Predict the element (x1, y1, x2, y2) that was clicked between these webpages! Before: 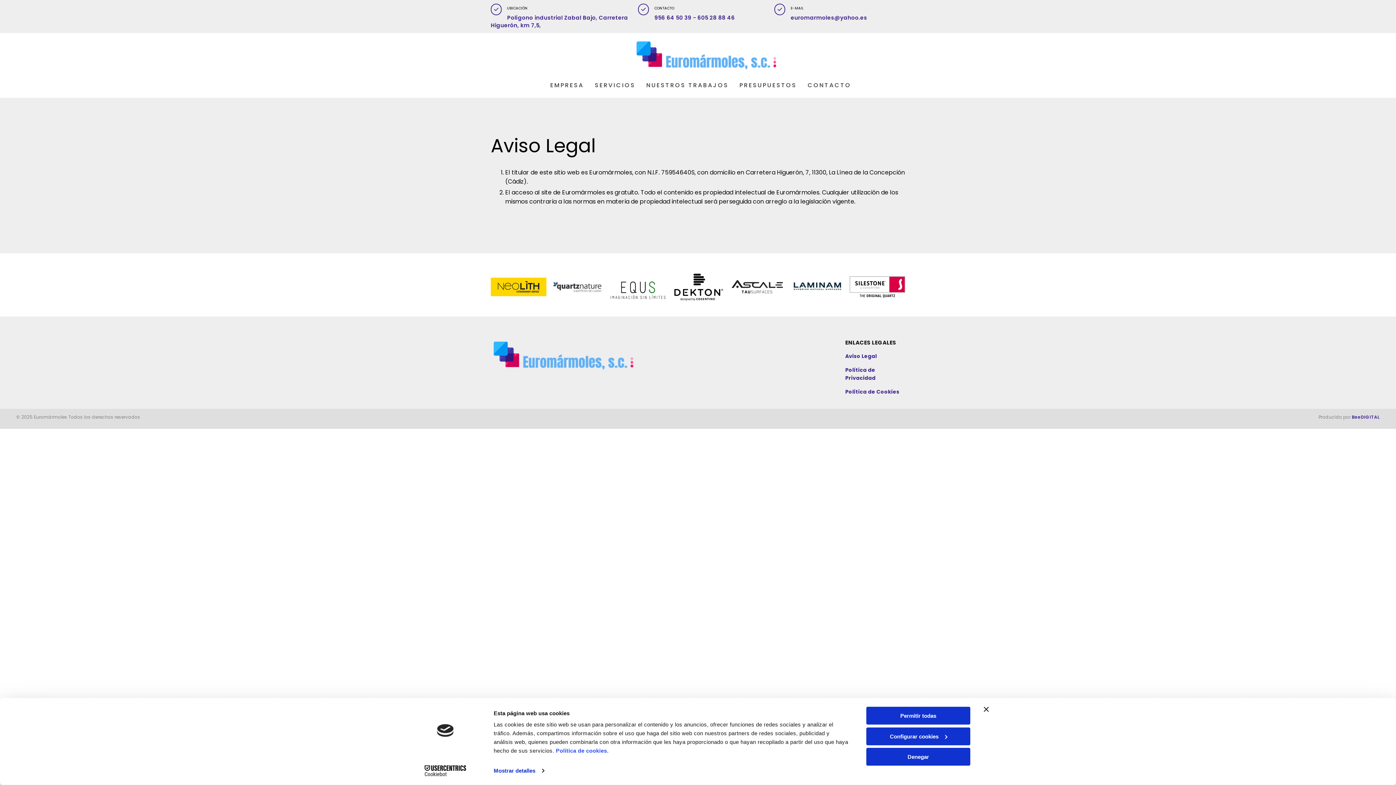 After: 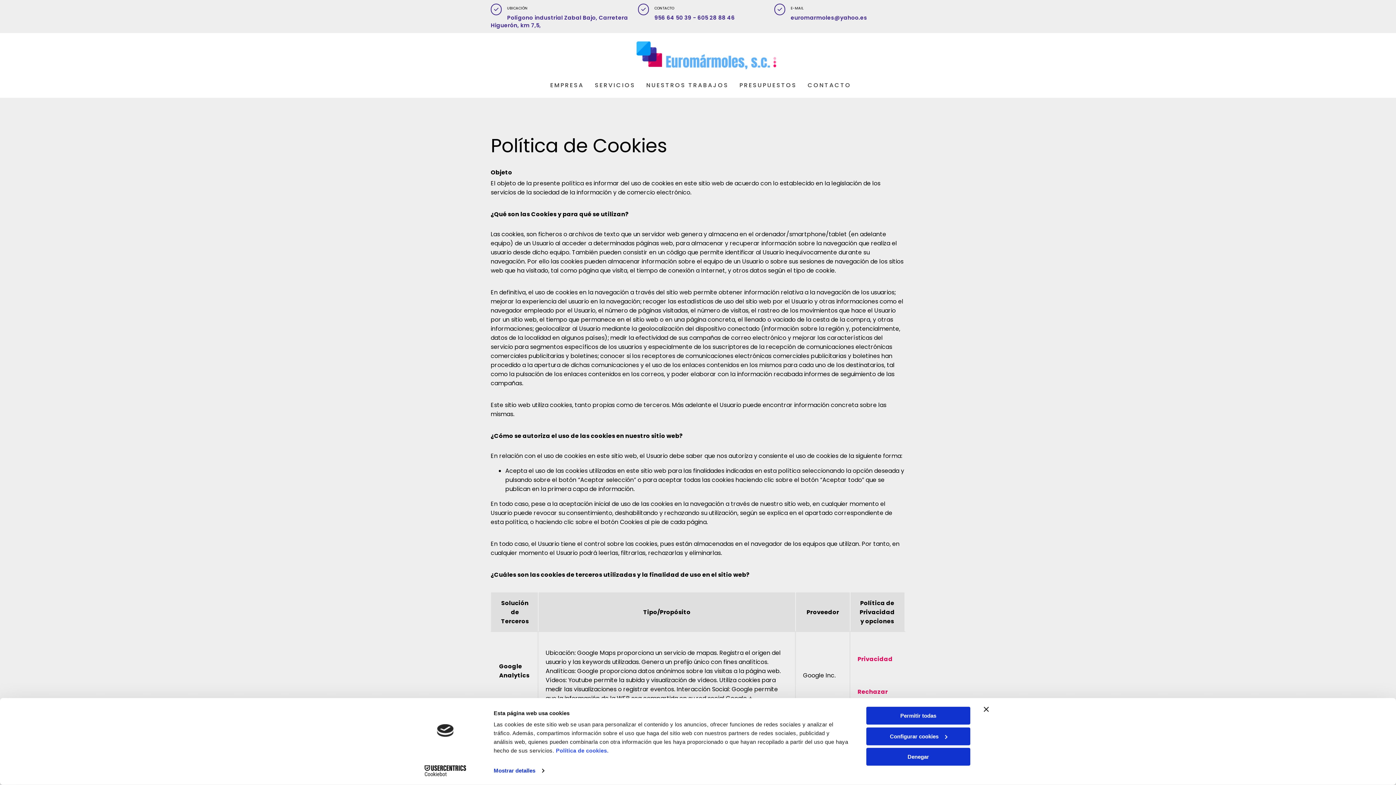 Action: bbox: (845, 388, 899, 395) label: Política de Cookies